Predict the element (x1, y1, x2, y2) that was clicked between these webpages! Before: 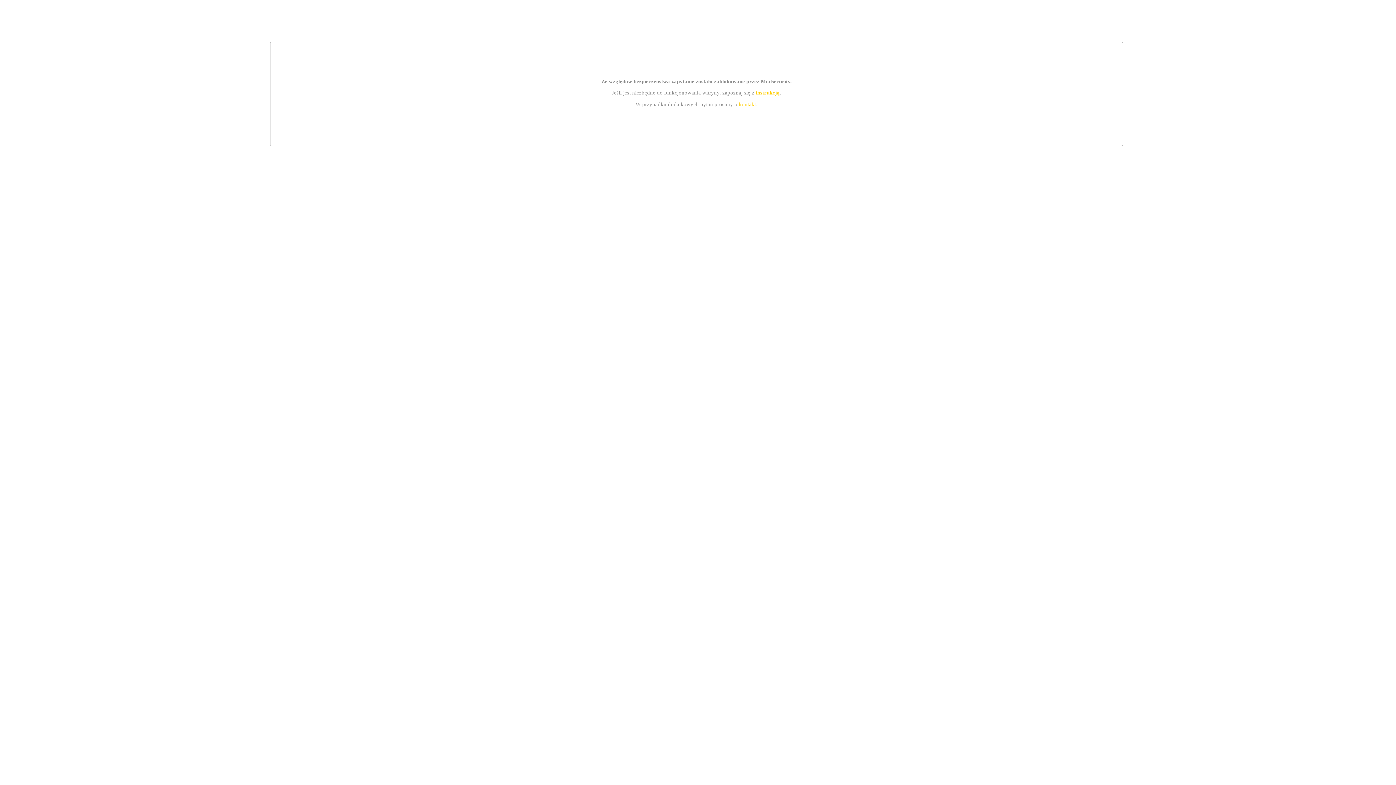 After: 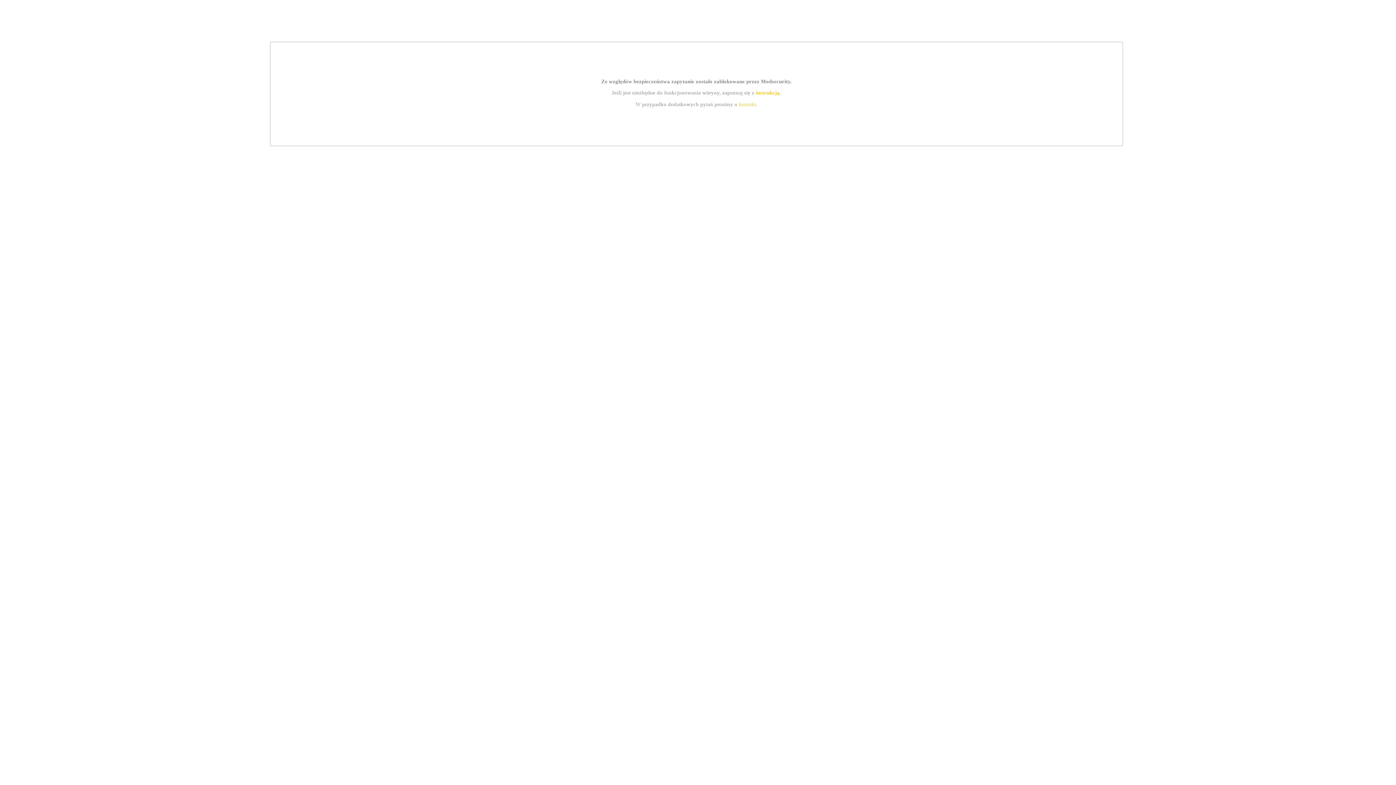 Action: bbox: (755, 89, 779, 95) label: instrukcją